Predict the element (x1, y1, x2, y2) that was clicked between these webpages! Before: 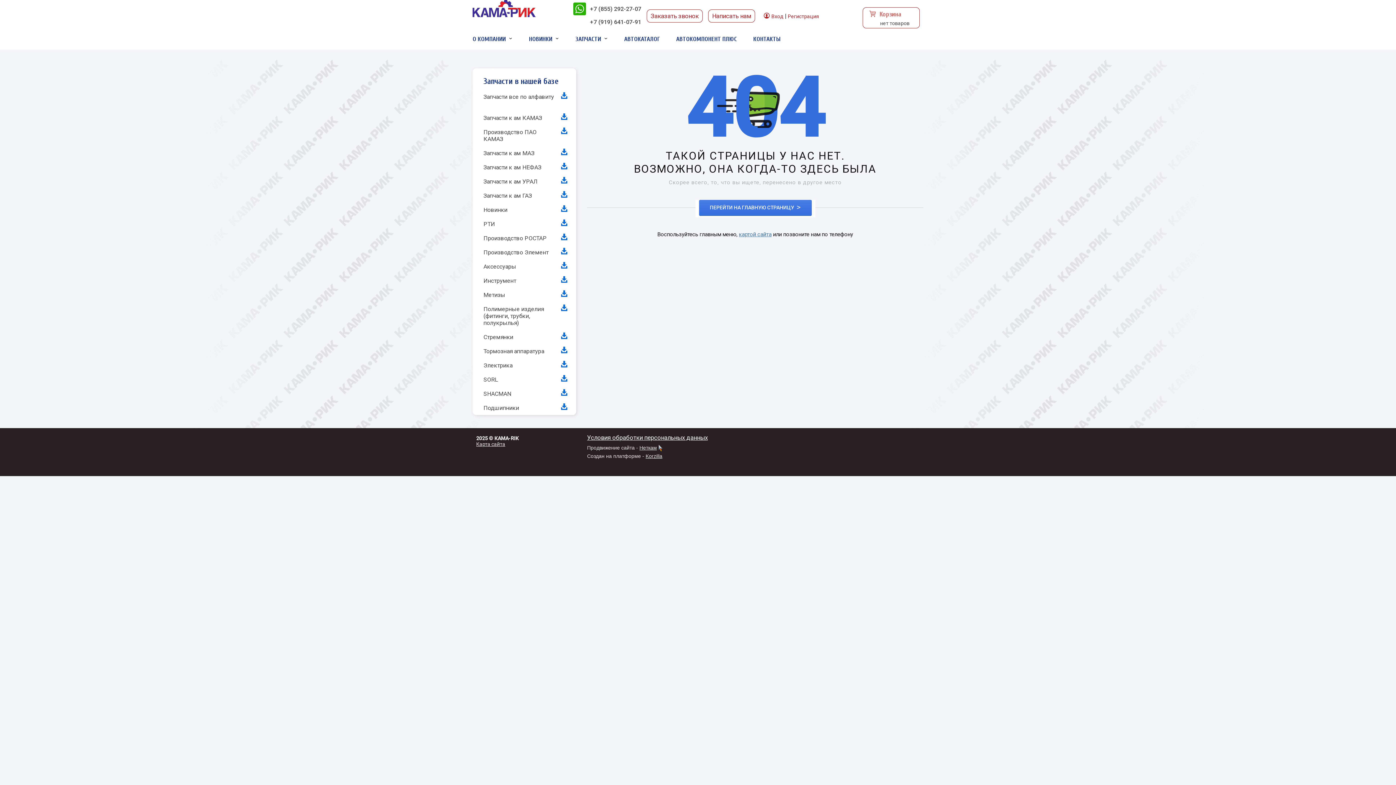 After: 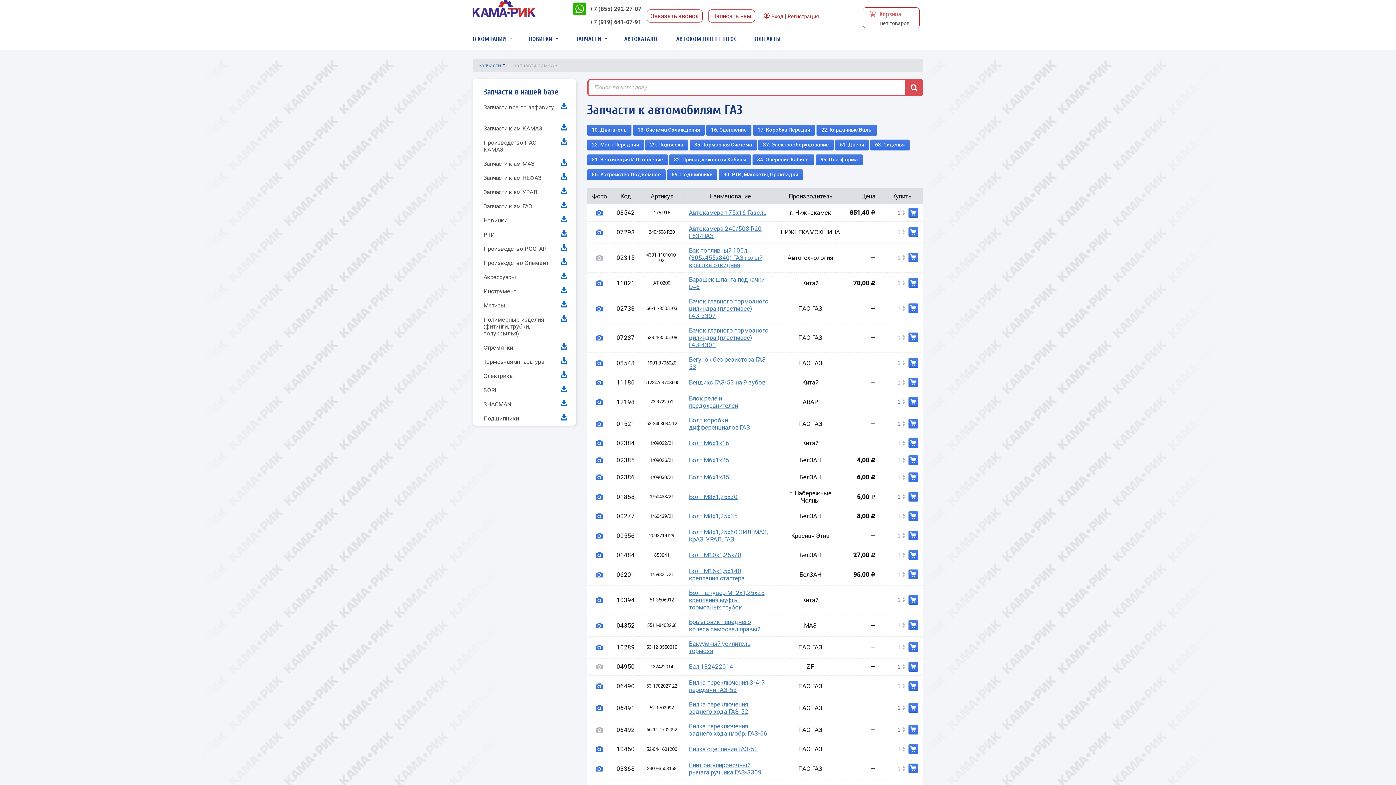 Action: label: Запчасти к ам ГАЗ bbox: (472, 188, 554, 202)